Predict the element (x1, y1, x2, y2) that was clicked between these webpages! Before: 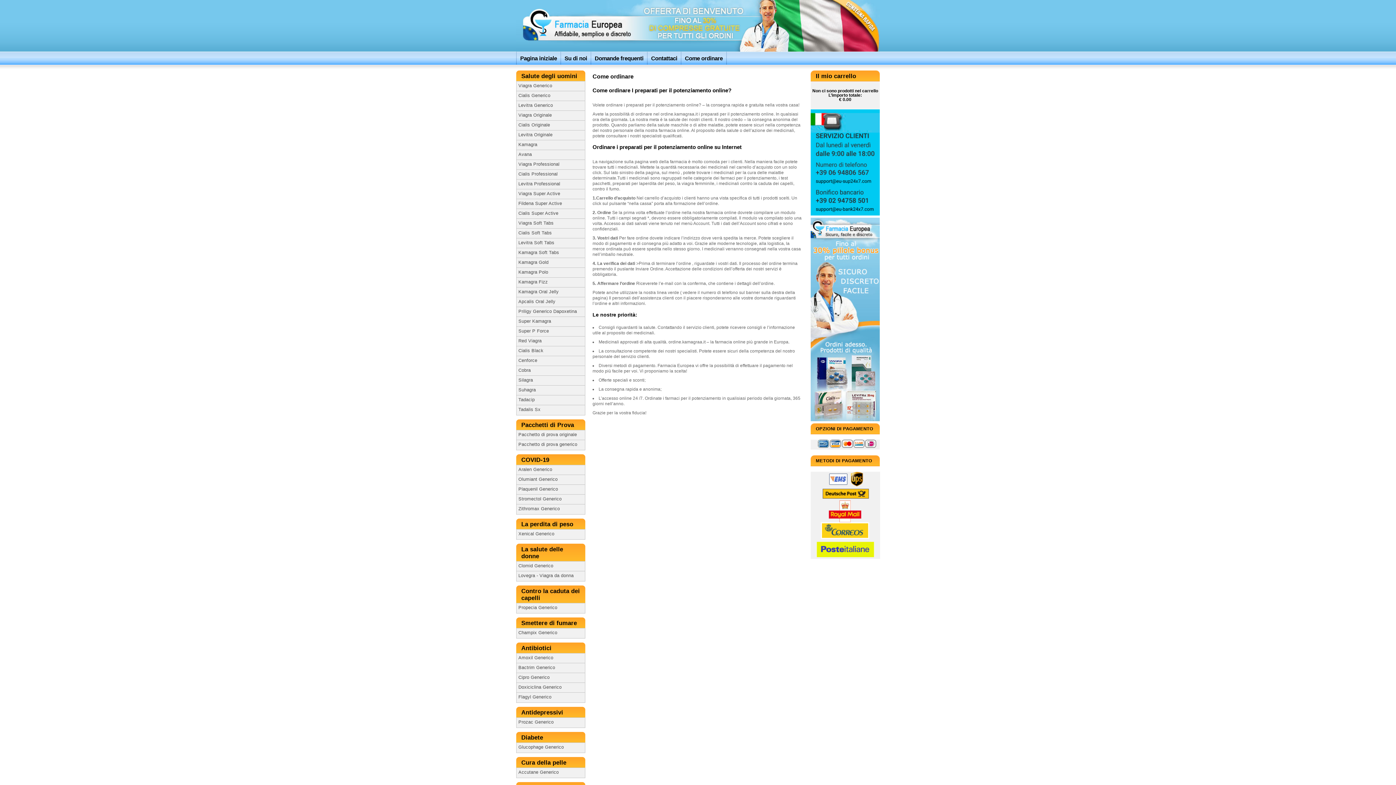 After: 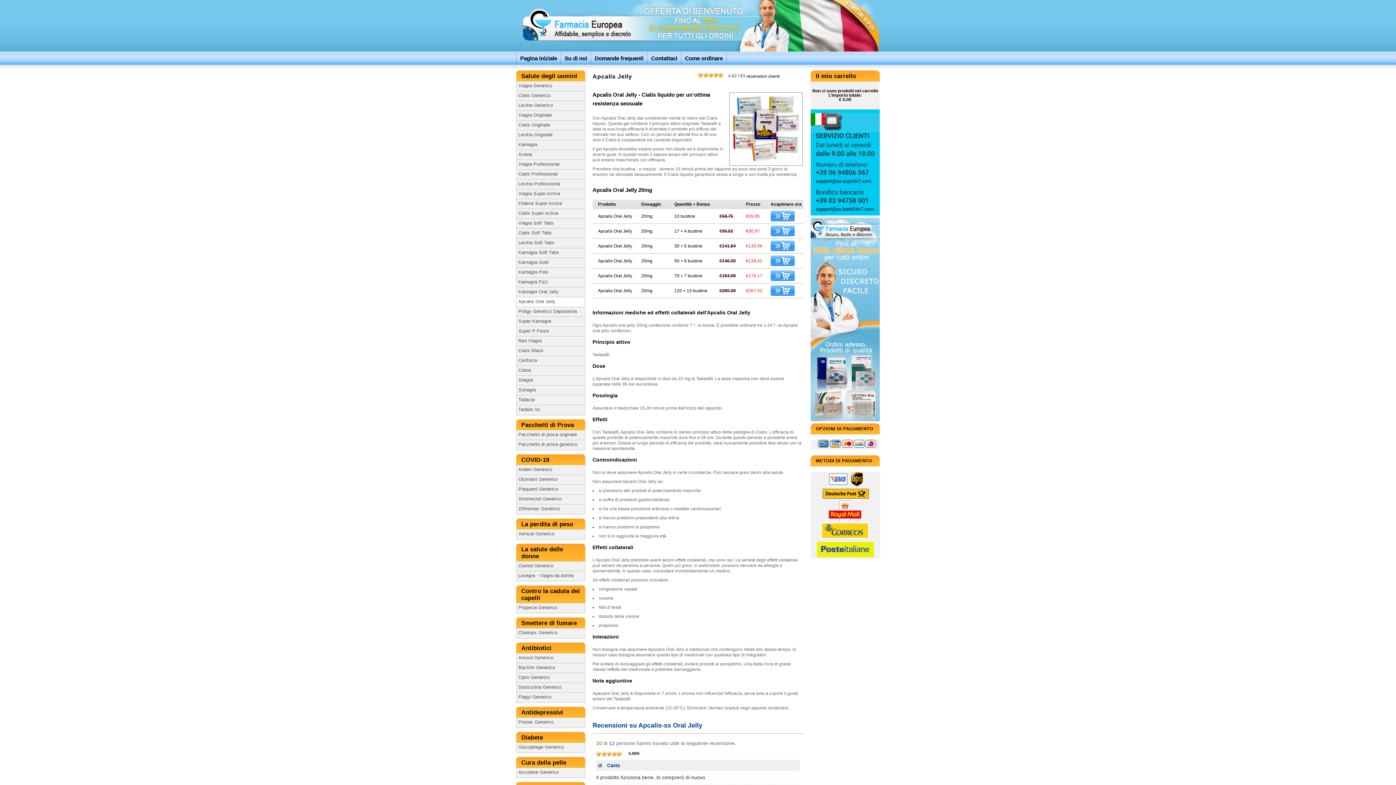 Action: label: Apcalis Oral Jelly bbox: (516, 297, 585, 307)